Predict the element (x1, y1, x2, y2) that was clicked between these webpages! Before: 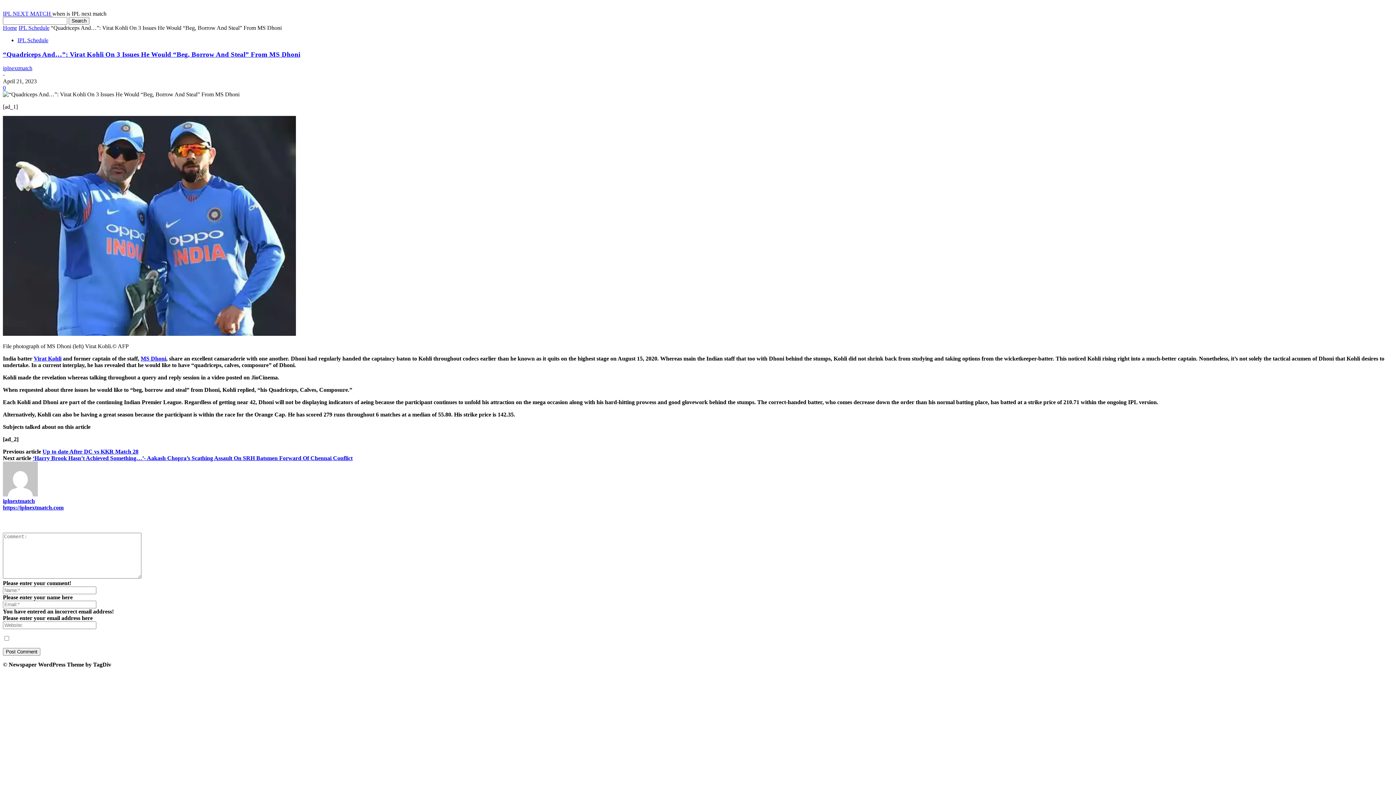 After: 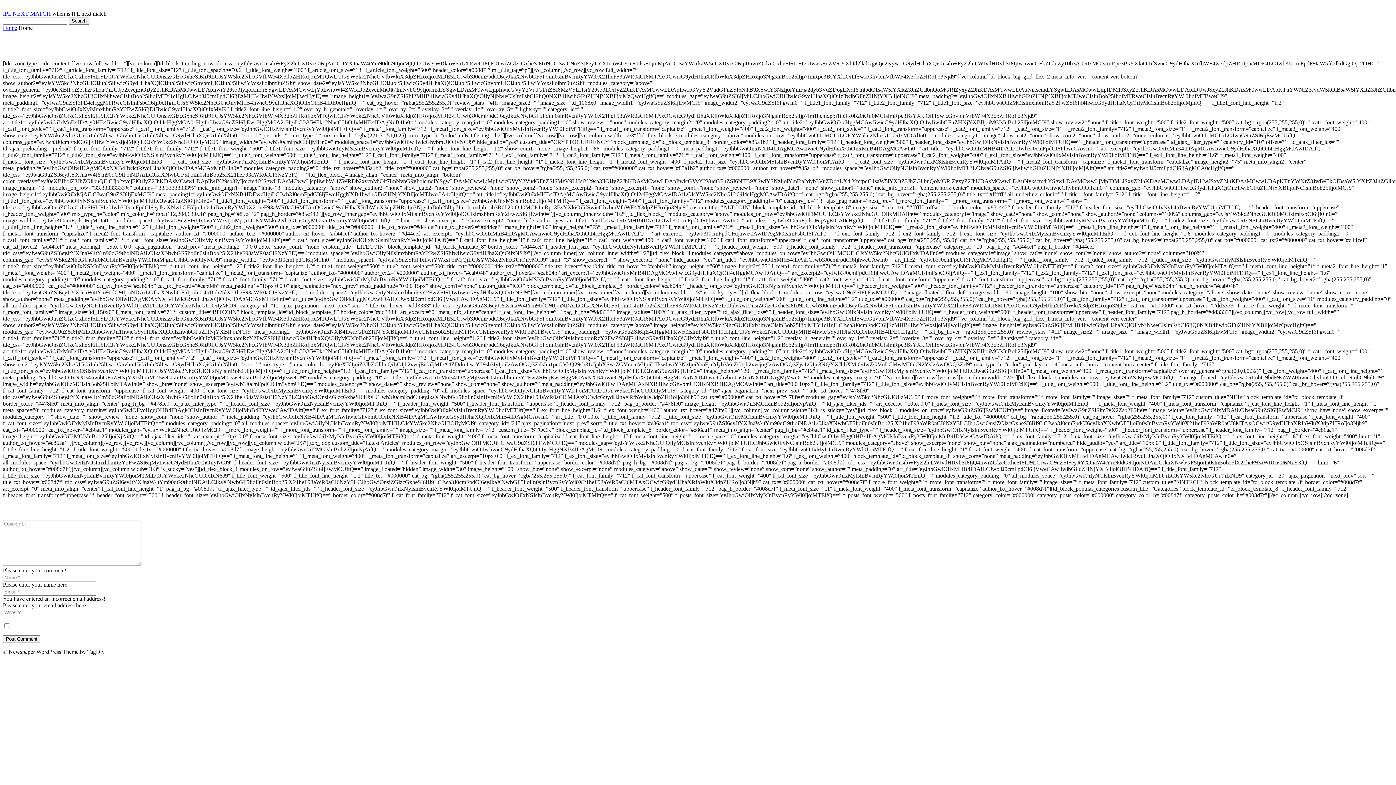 Action: label: Home bbox: (2, 24, 17, 30)